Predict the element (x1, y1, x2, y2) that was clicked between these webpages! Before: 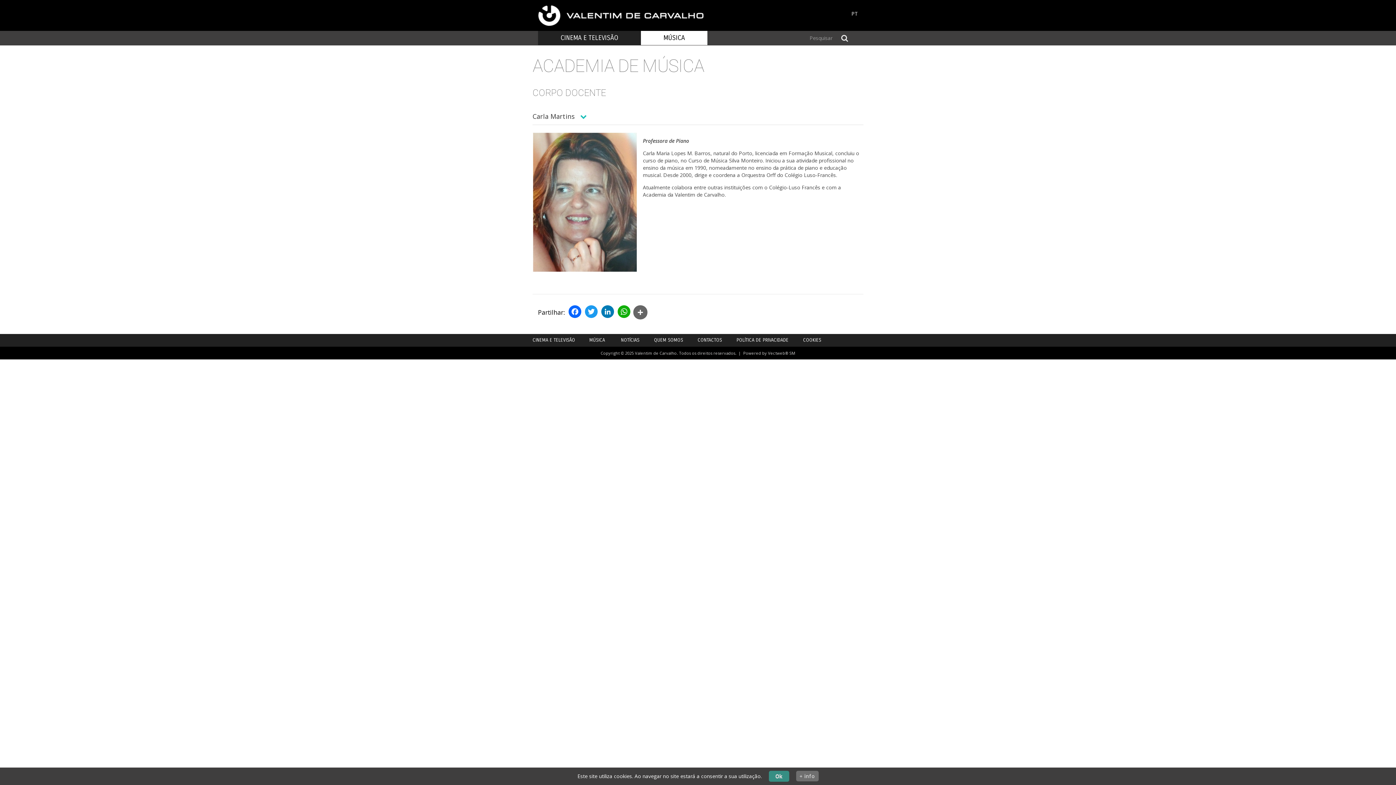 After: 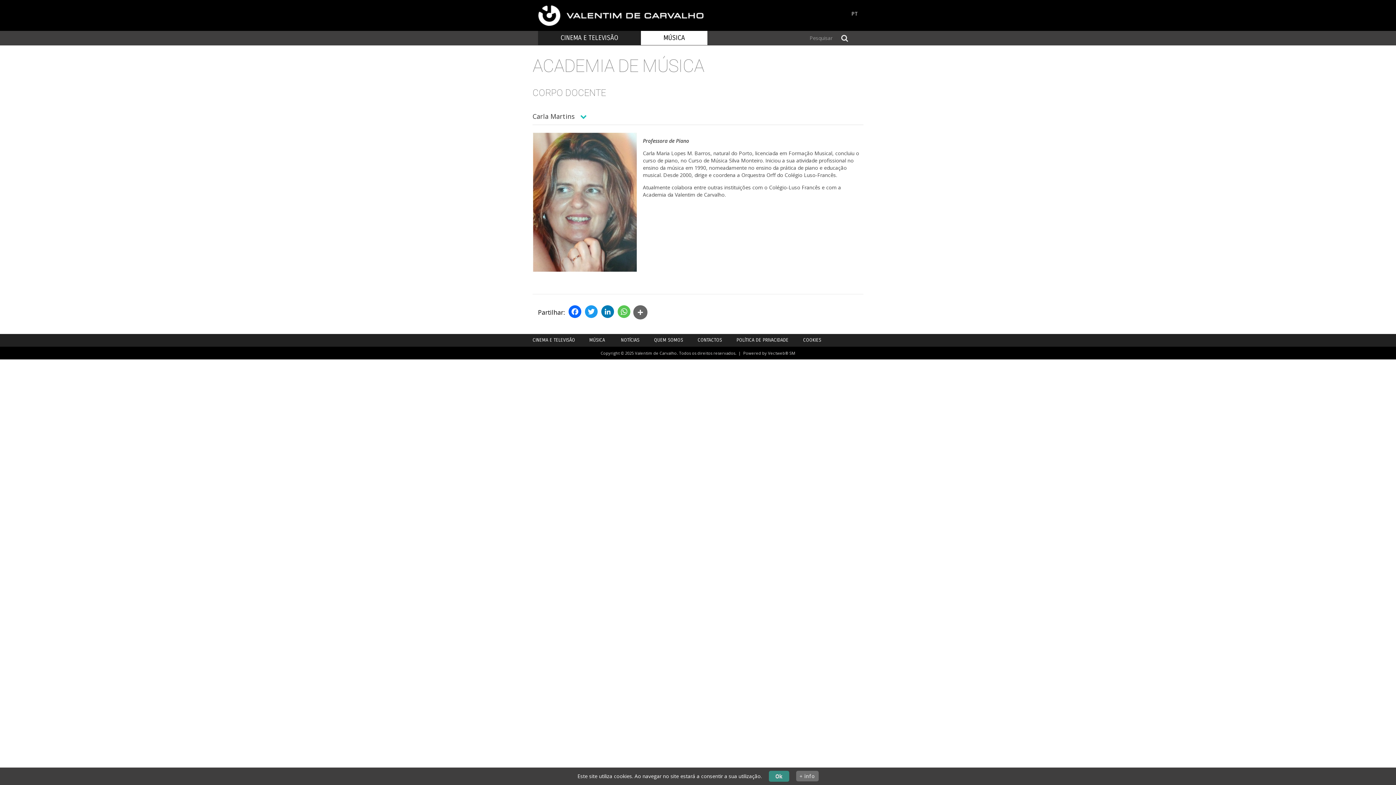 Action: label: WhatsApp bbox: (617, 305, 631, 318)